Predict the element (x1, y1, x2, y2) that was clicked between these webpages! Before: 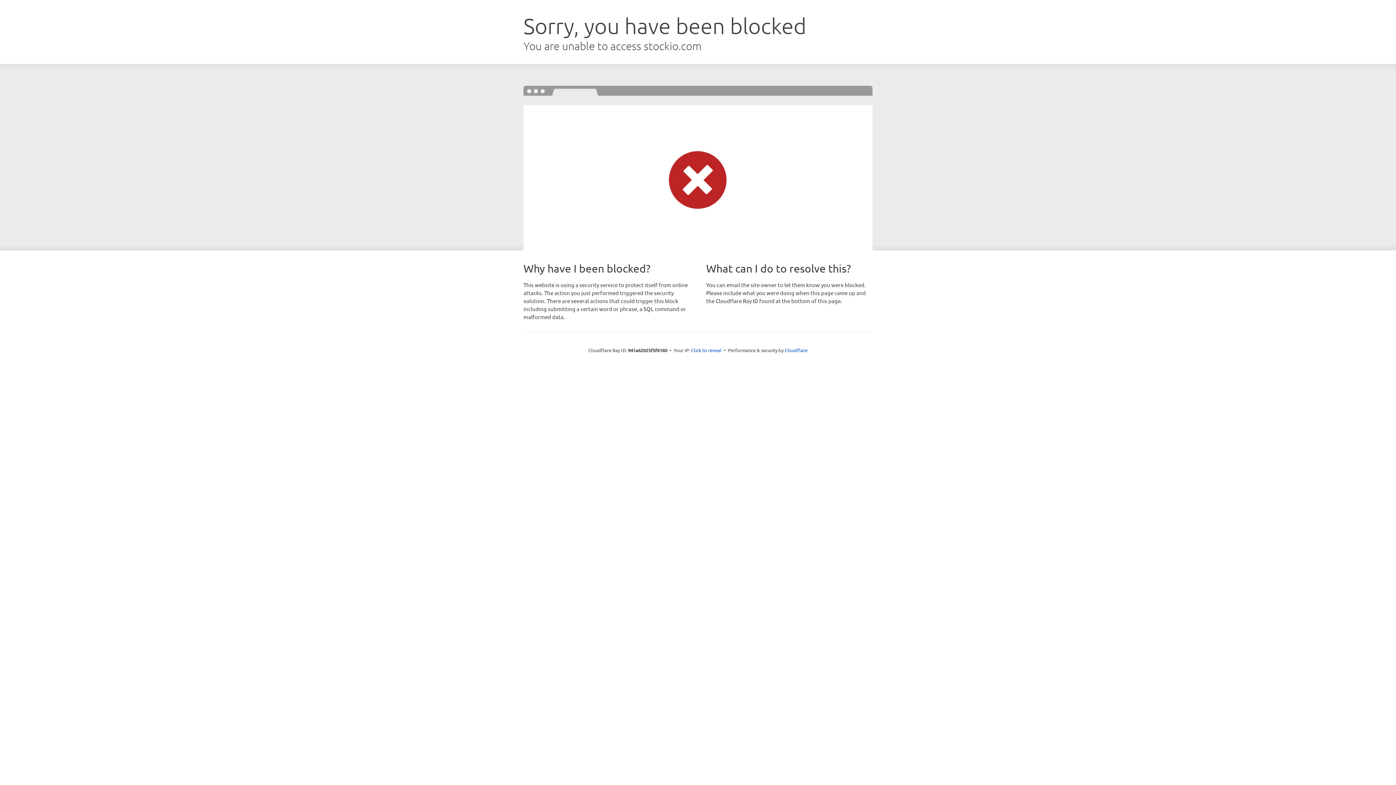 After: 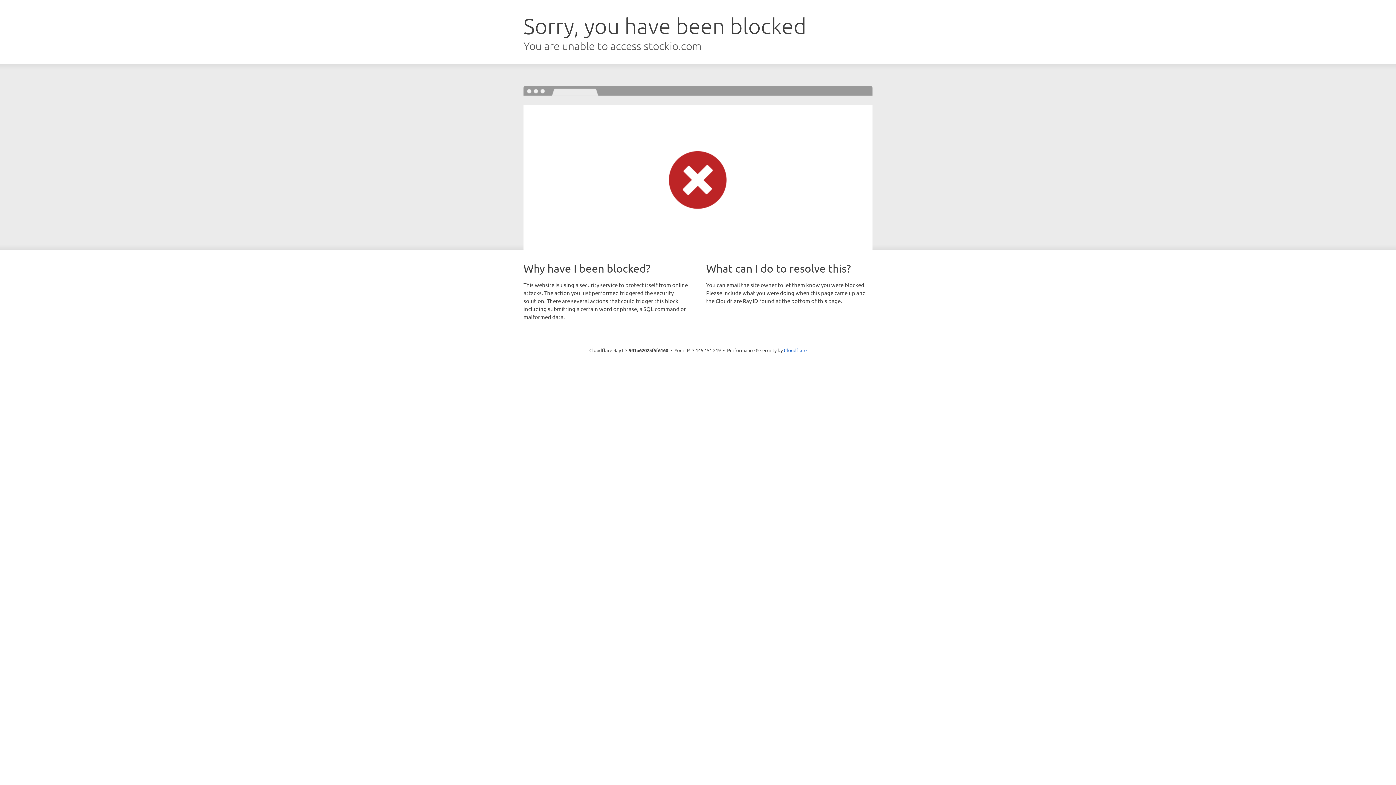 Action: bbox: (691, 346, 721, 353) label: Click to reveal